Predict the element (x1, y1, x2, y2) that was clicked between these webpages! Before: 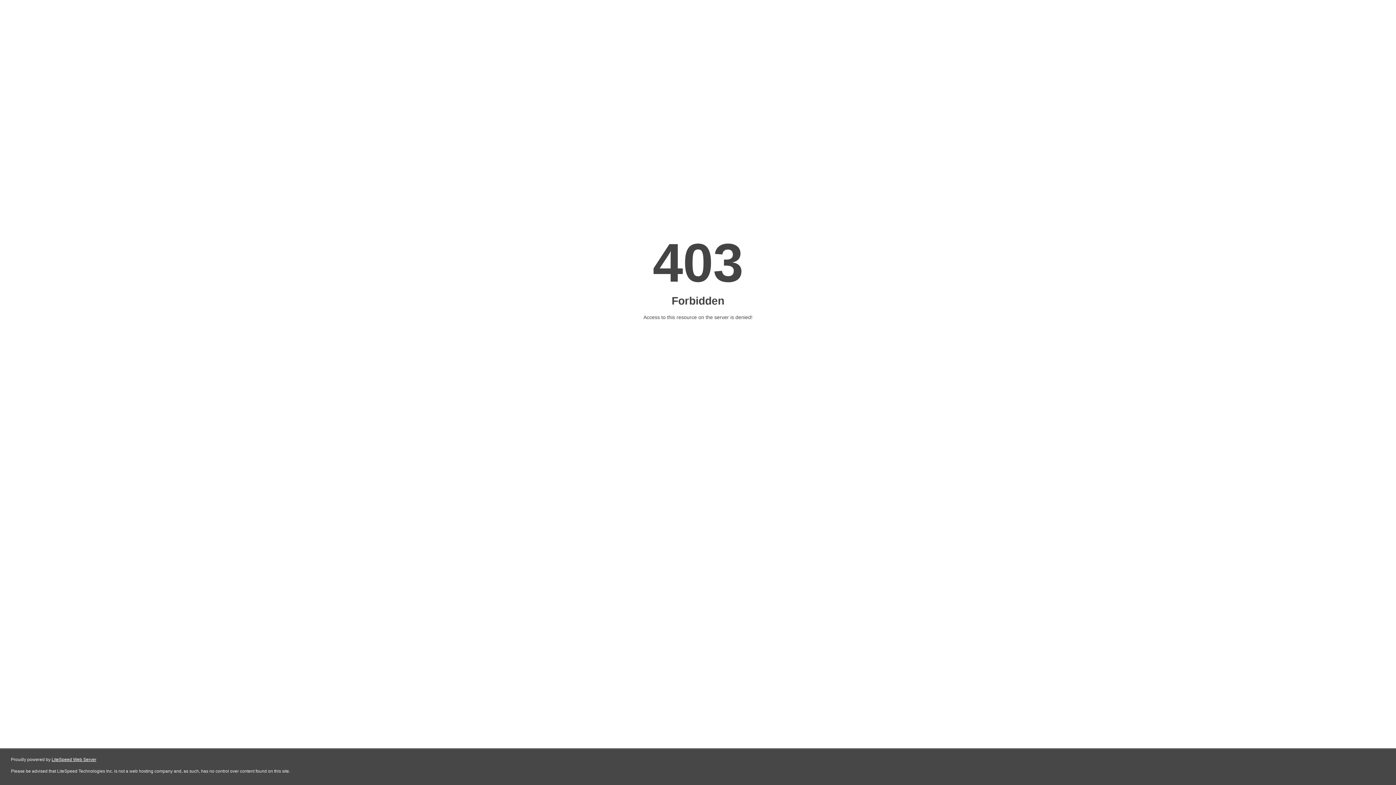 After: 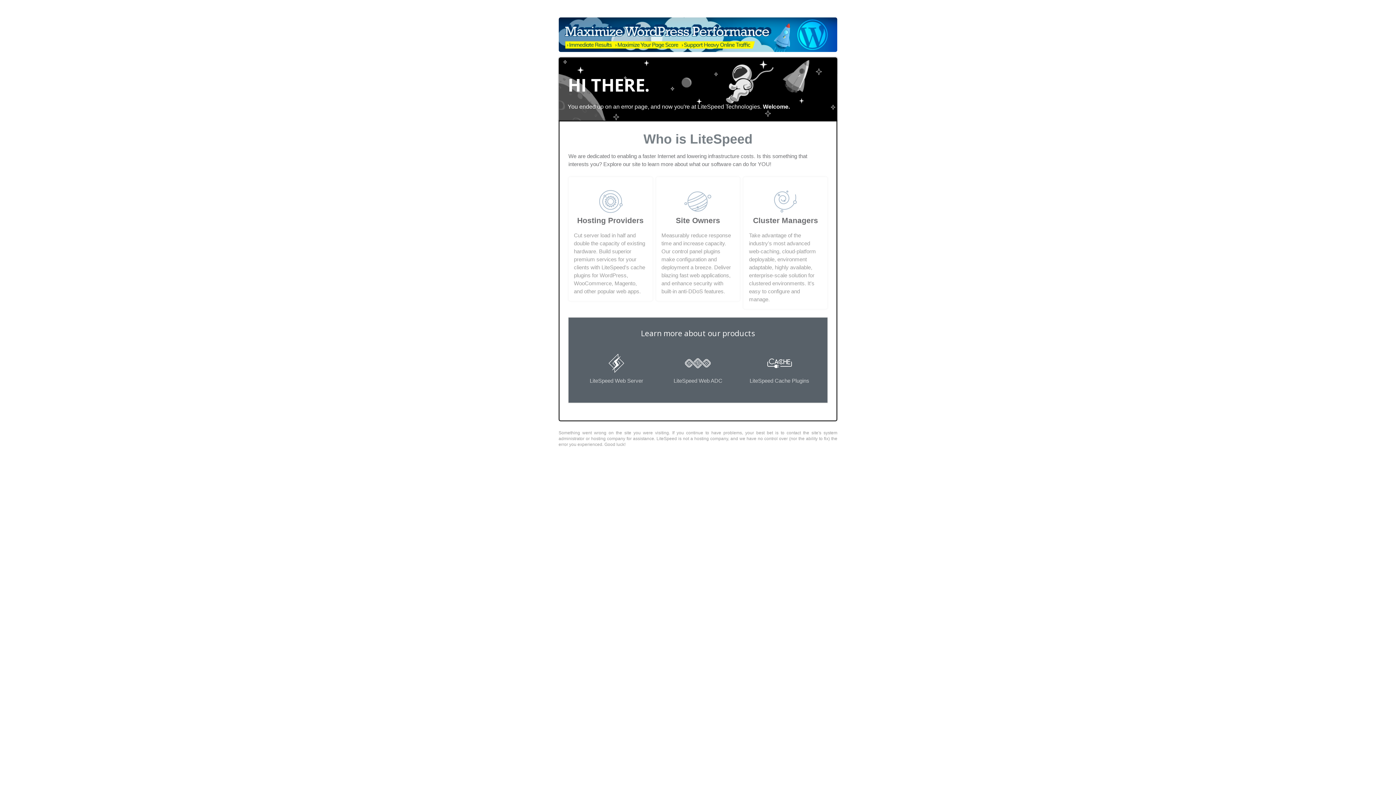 Action: label: LiteSpeed Web Server bbox: (51, 757, 96, 762)